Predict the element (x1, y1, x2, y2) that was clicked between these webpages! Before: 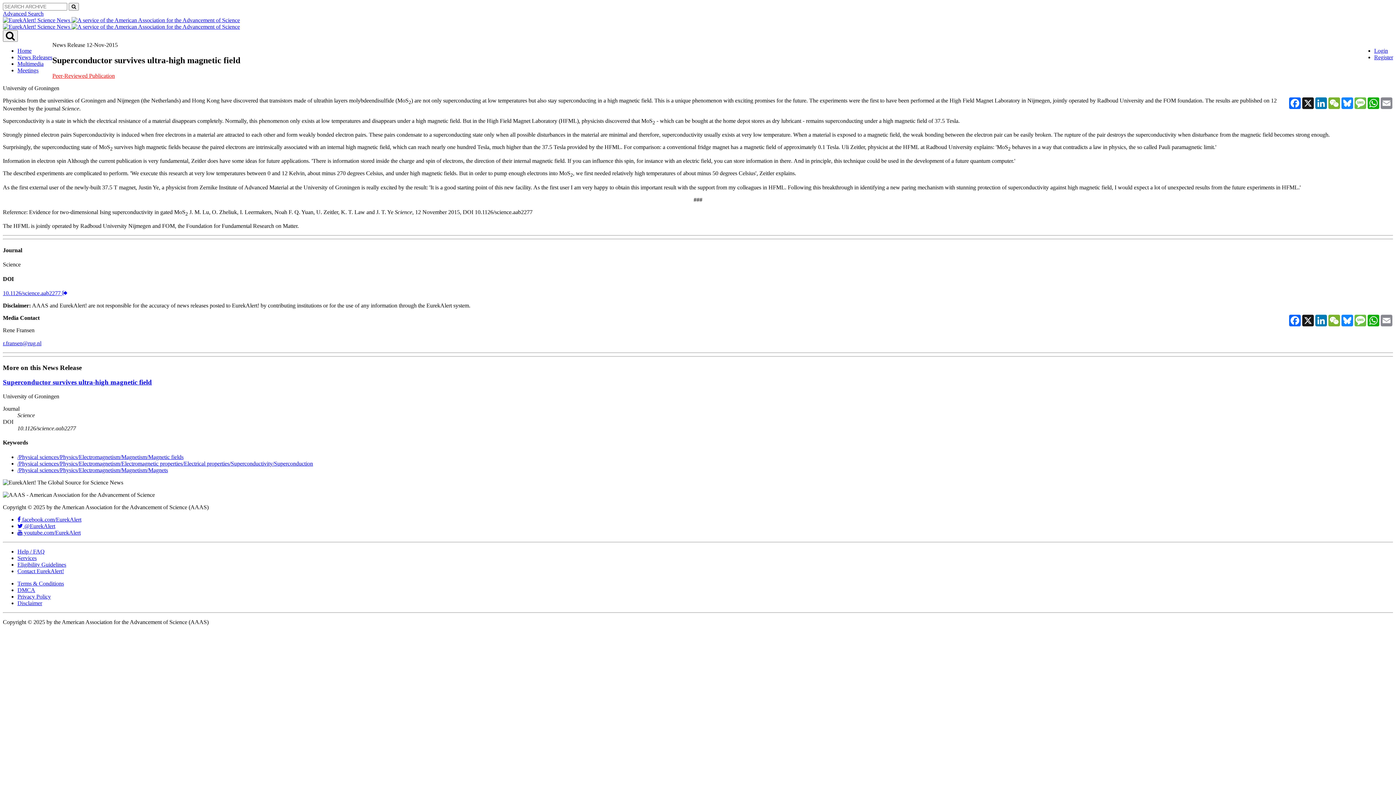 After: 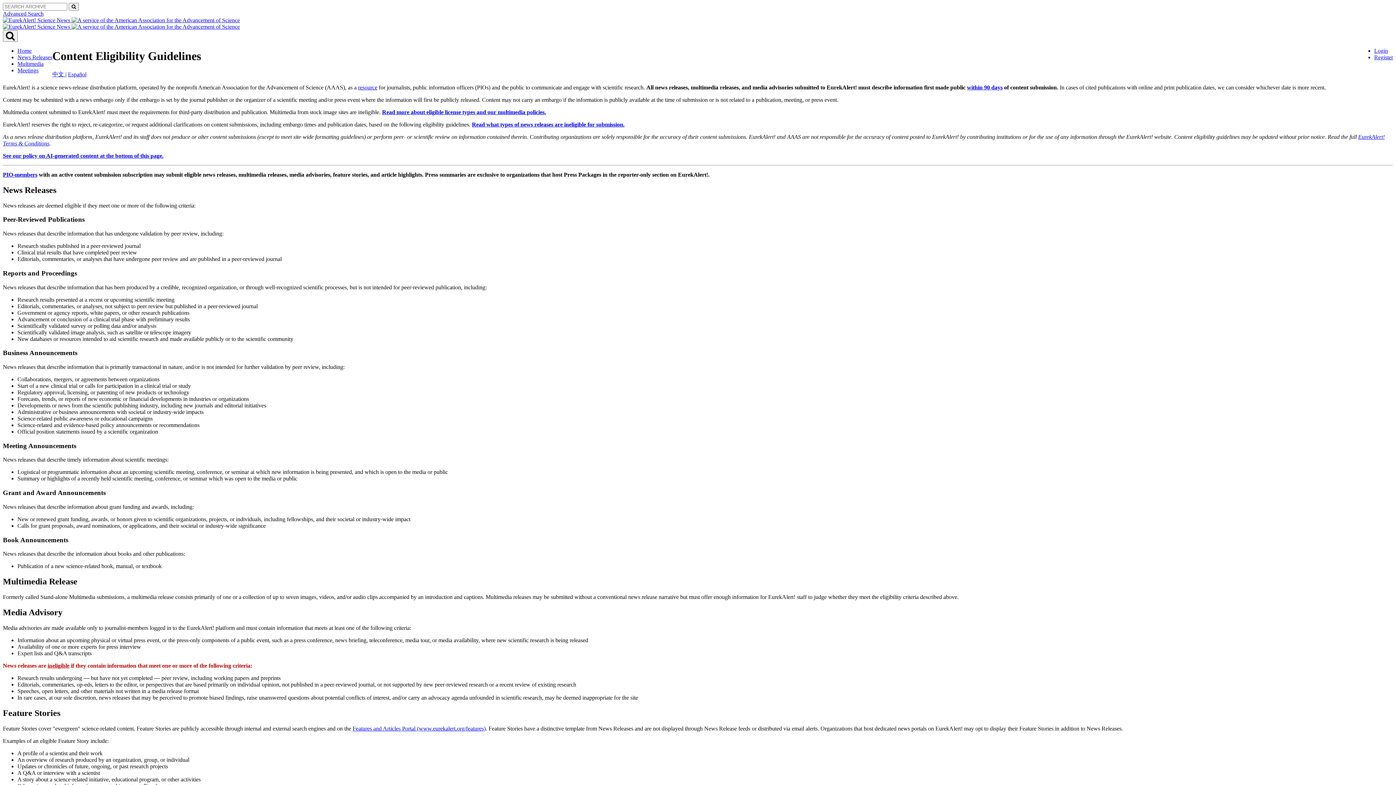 Action: label: Peer-Reviewed Publication bbox: (52, 72, 114, 78)